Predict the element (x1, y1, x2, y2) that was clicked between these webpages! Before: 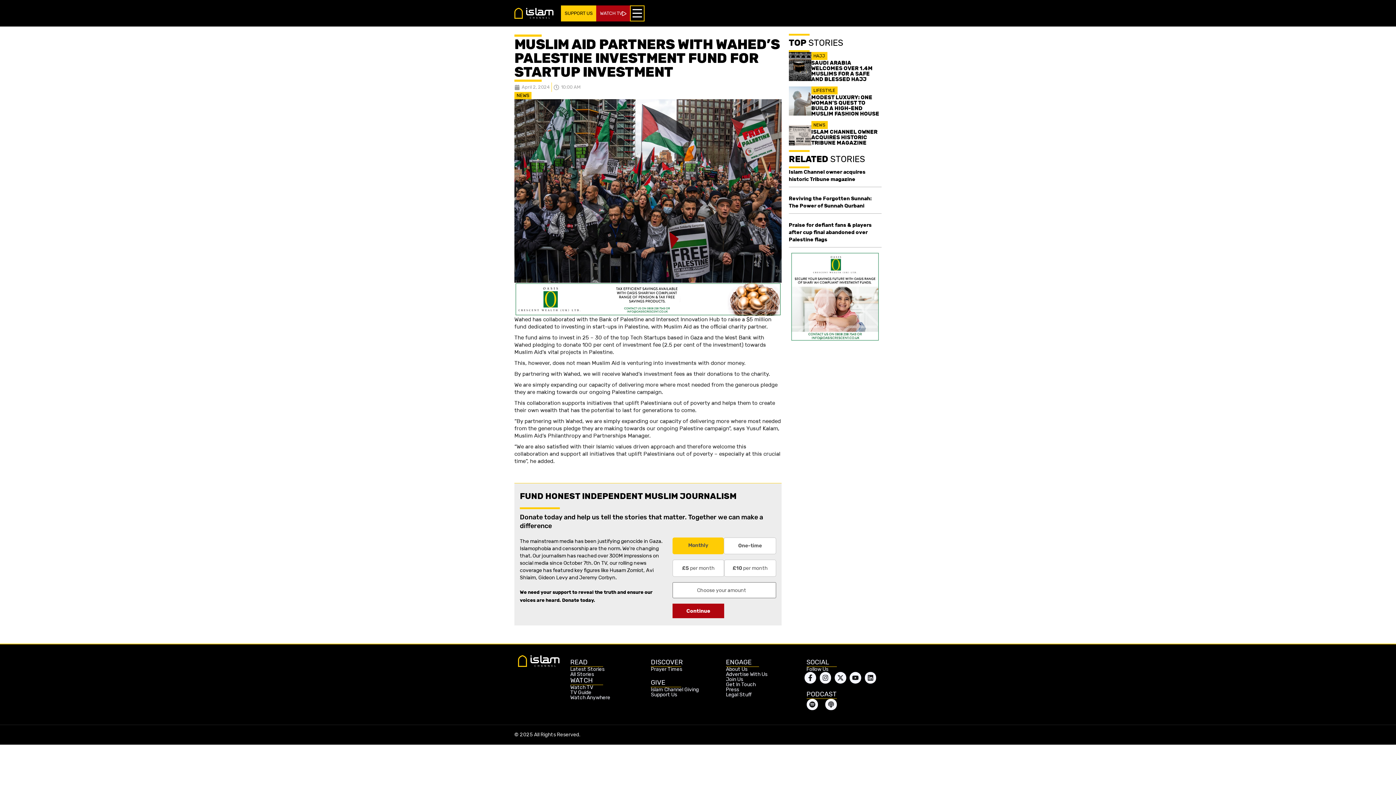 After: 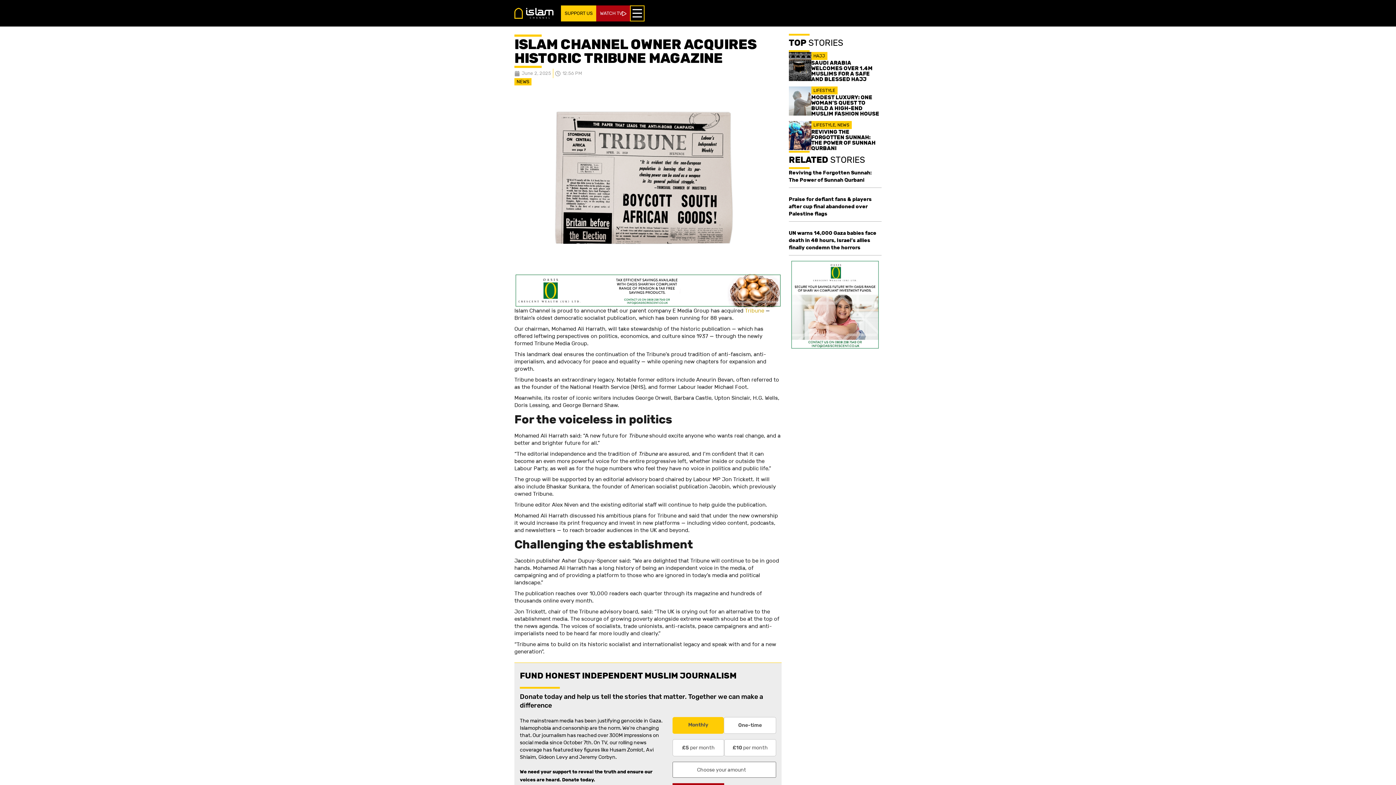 Action: bbox: (811, 128, 877, 146) label: ISLAM CHANNEL OWNER ACQUIRES HISTORIC TRIBUNE MAGAZINE